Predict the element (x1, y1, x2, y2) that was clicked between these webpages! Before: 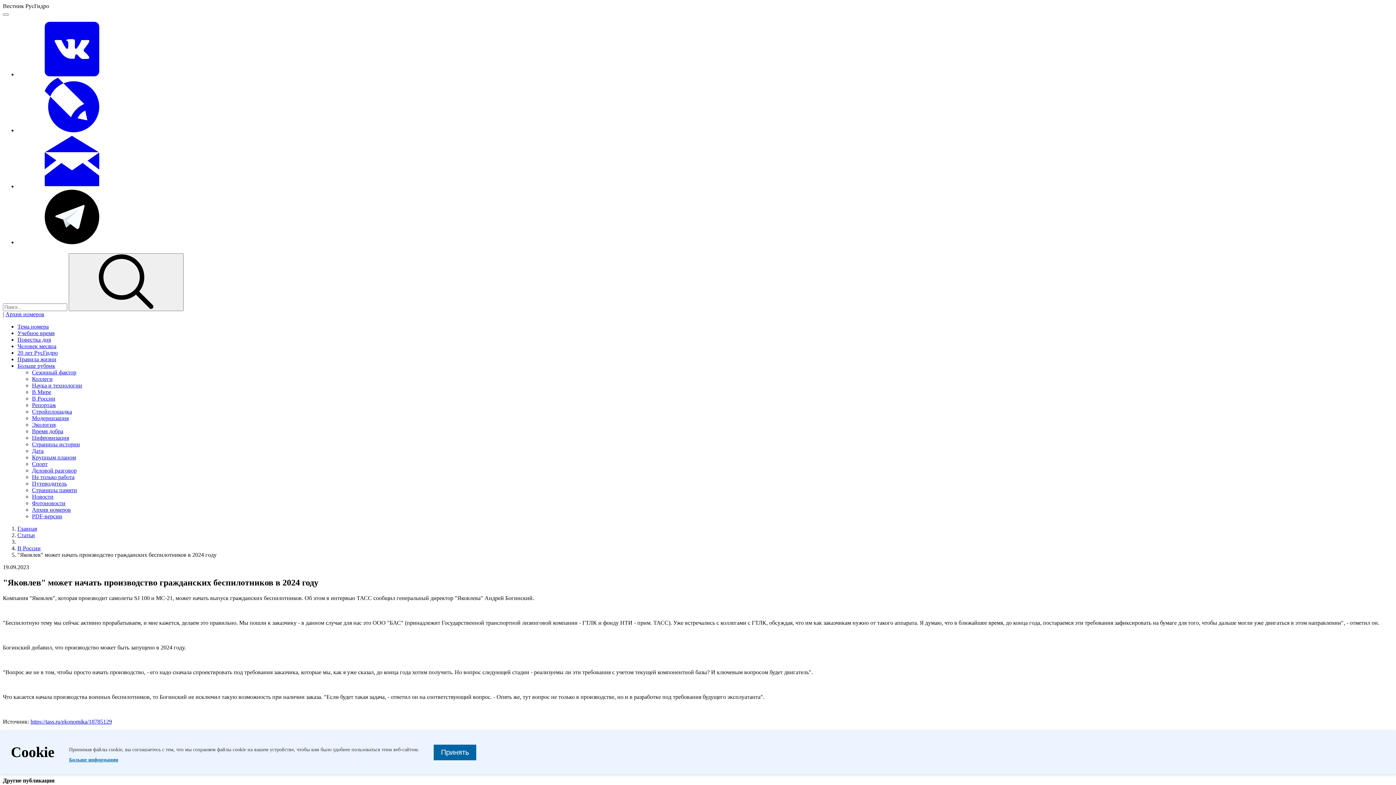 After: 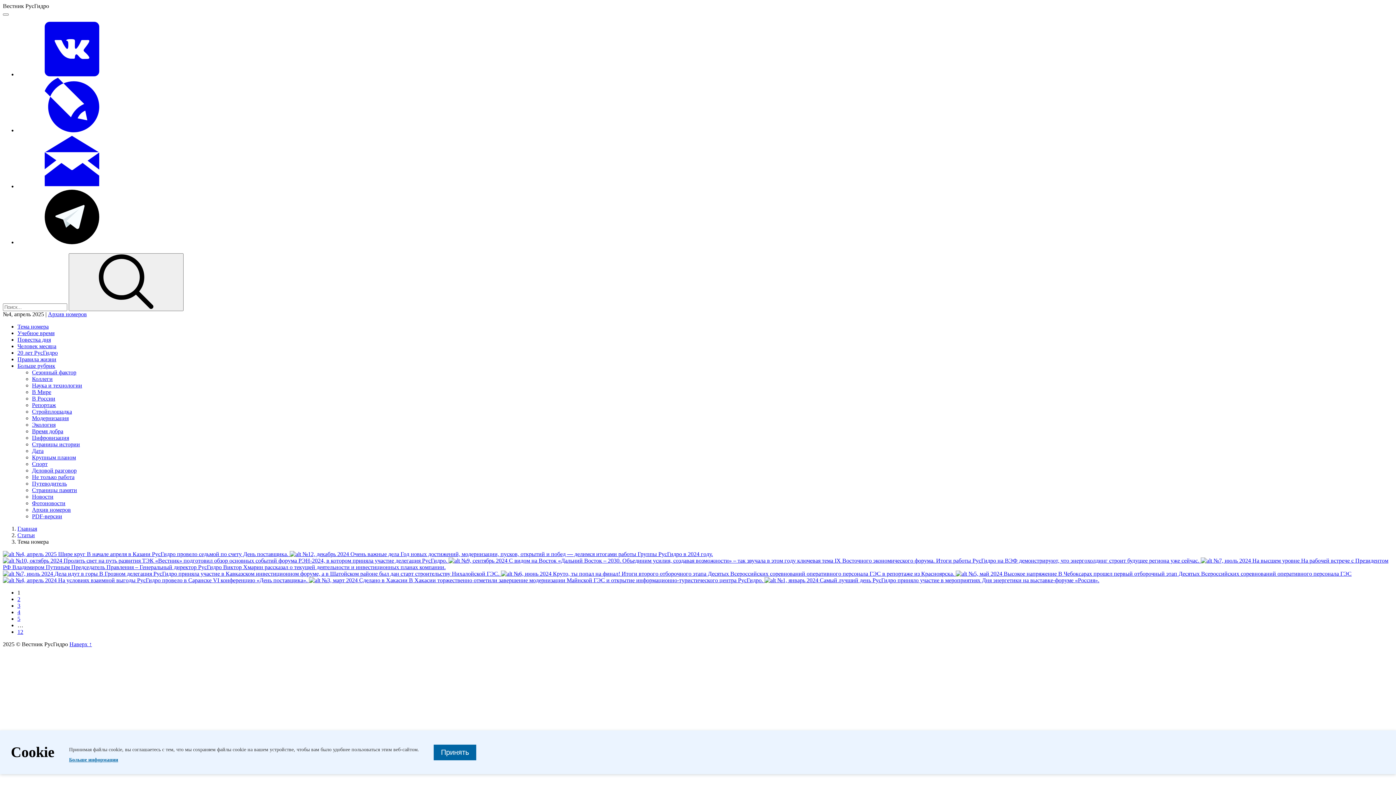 Action: bbox: (17, 323, 48, 329) label: Тема номера